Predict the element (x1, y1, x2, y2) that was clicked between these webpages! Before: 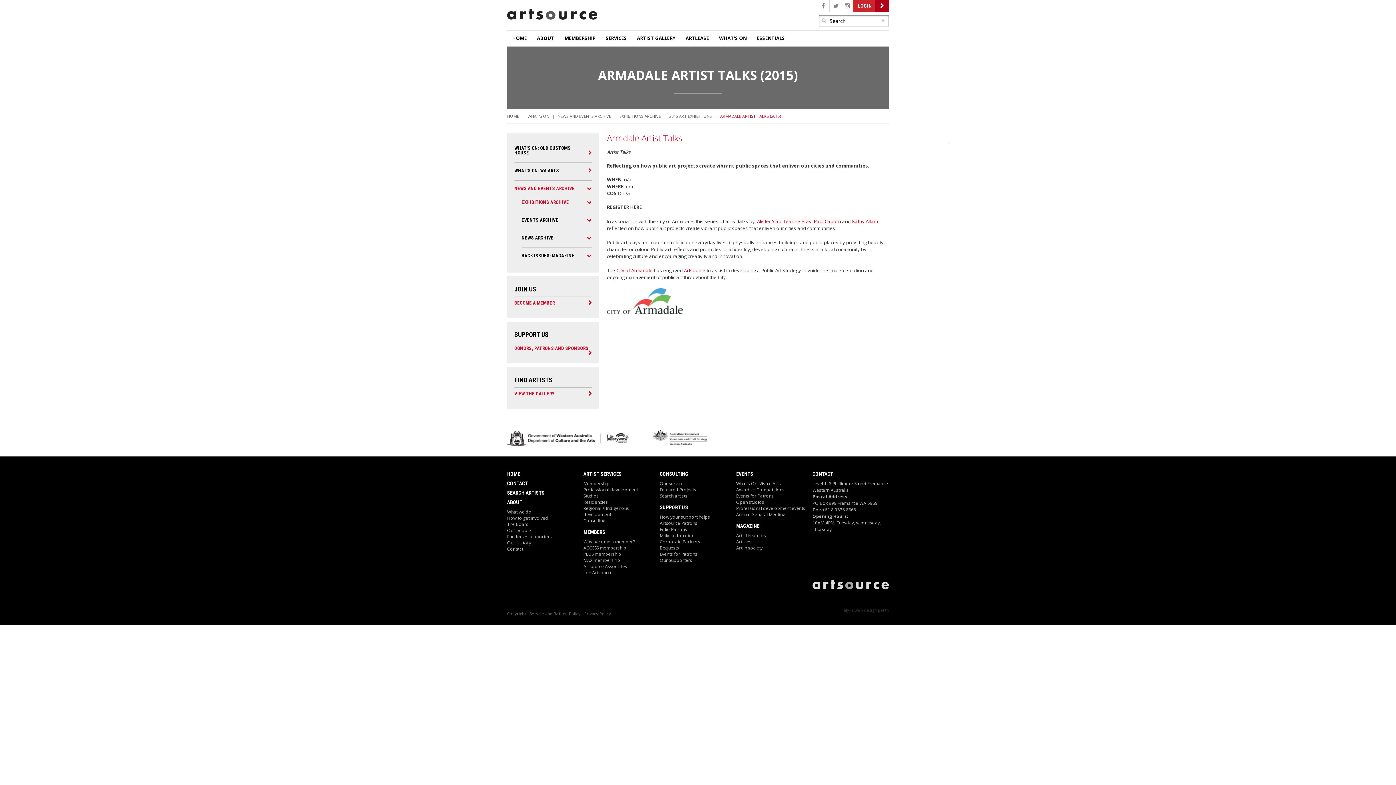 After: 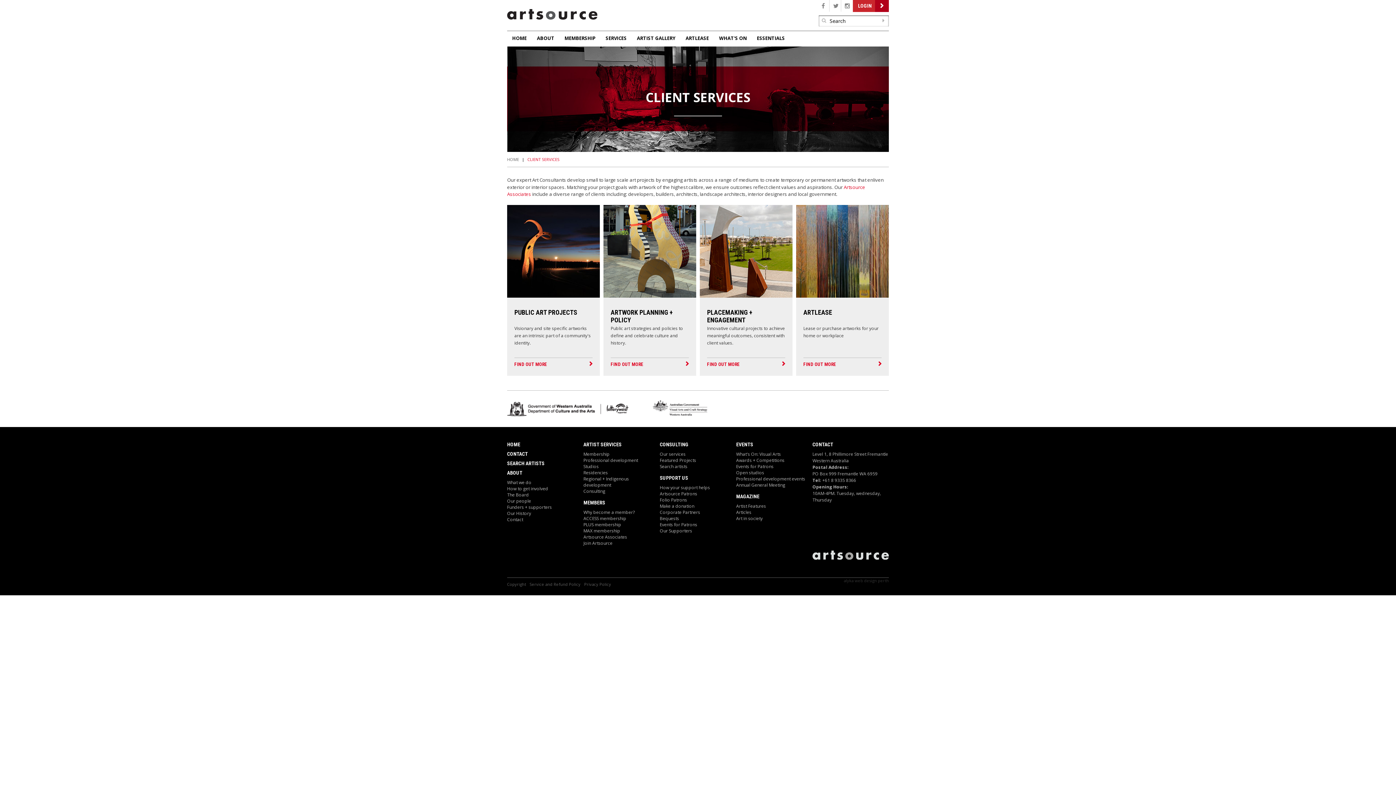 Action: label: Our services bbox: (660, 480, 685, 486)